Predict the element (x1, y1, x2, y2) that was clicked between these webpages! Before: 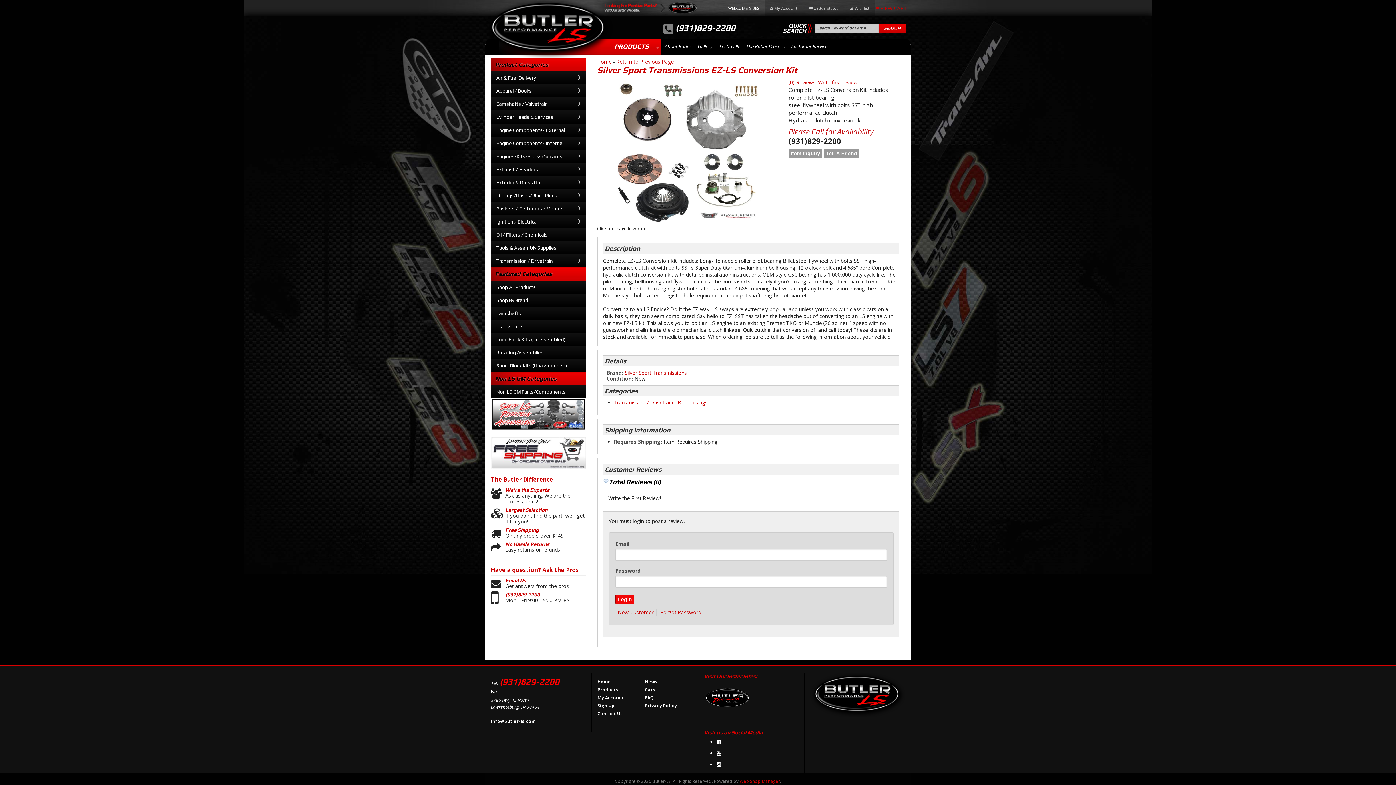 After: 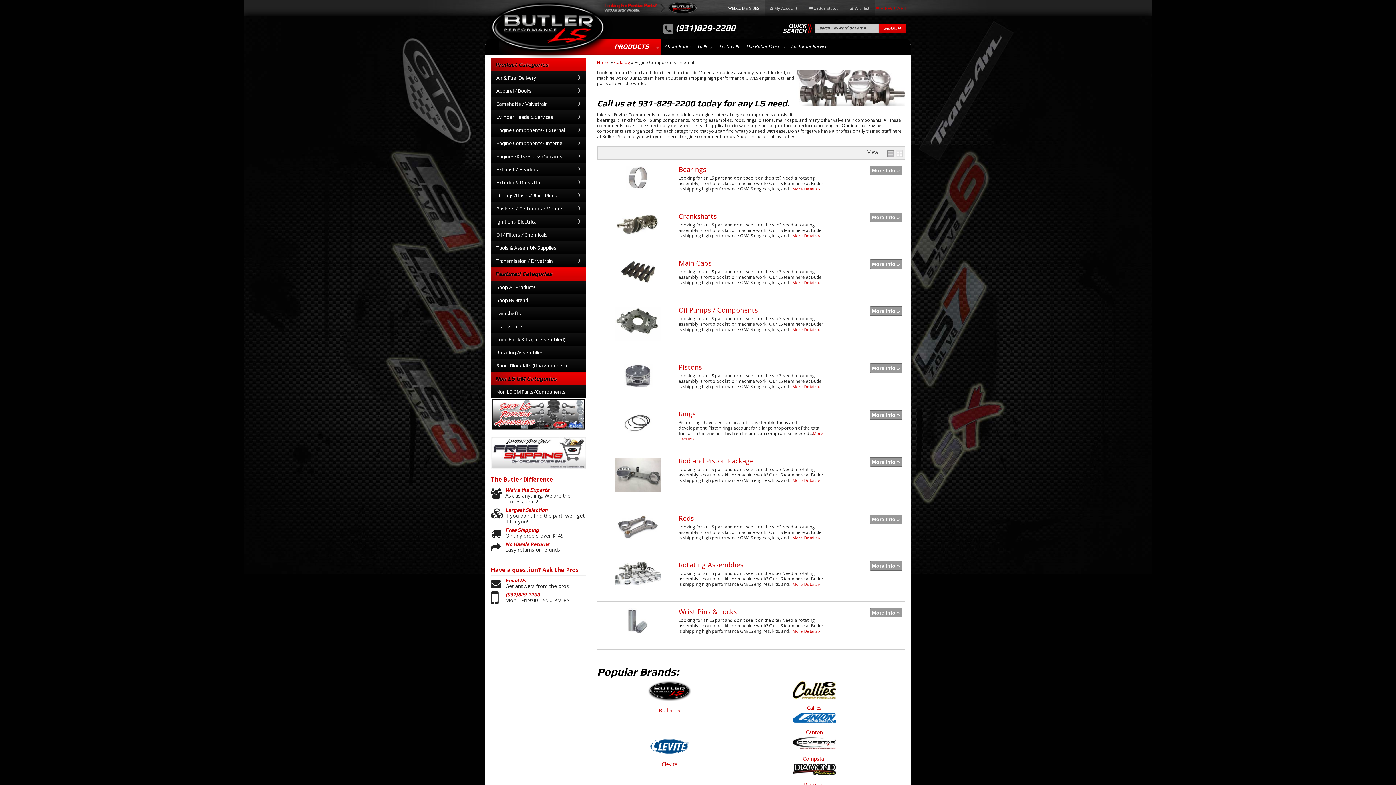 Action: label: Engine Components- Internal bbox: (490, 136, 586, 149)